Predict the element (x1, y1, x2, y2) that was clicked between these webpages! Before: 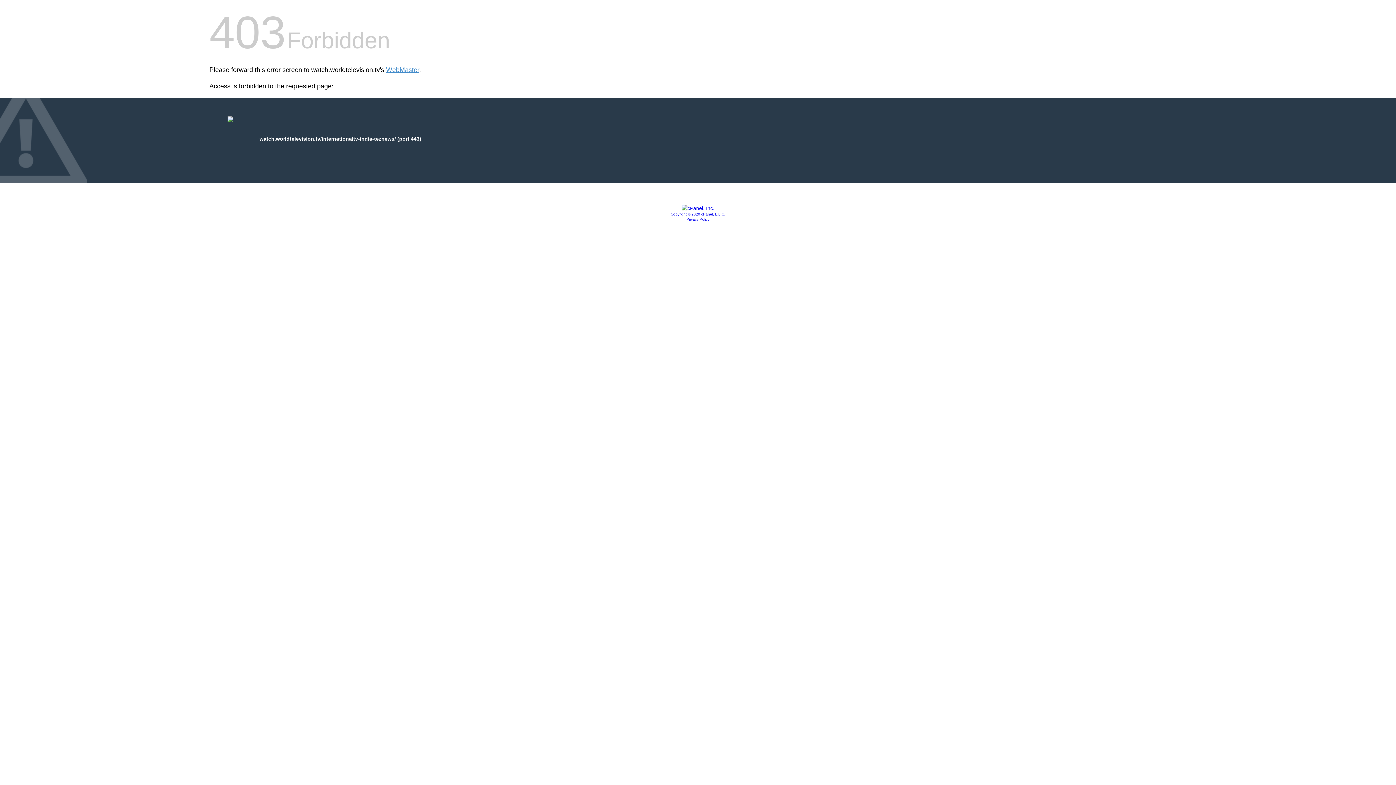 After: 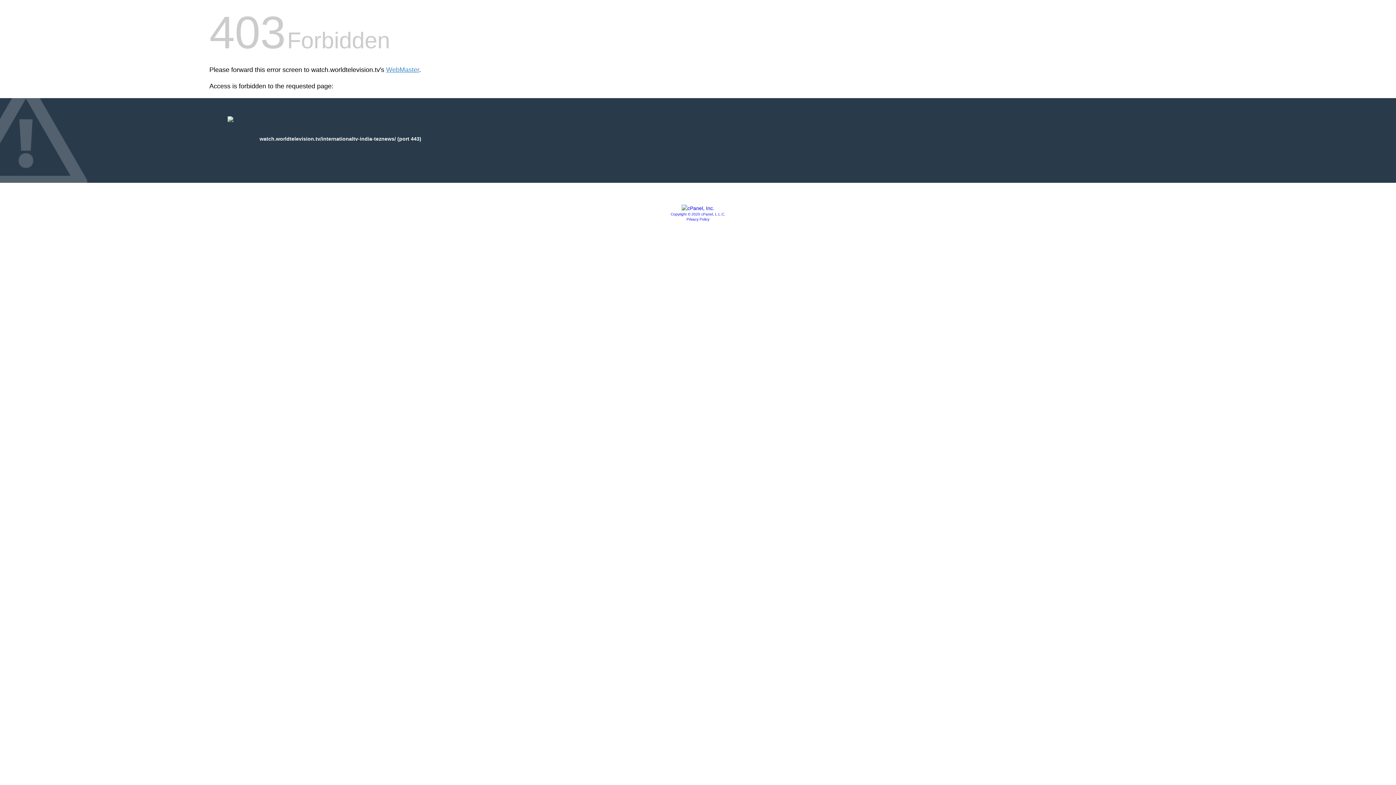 Action: bbox: (681, 205, 714, 211)